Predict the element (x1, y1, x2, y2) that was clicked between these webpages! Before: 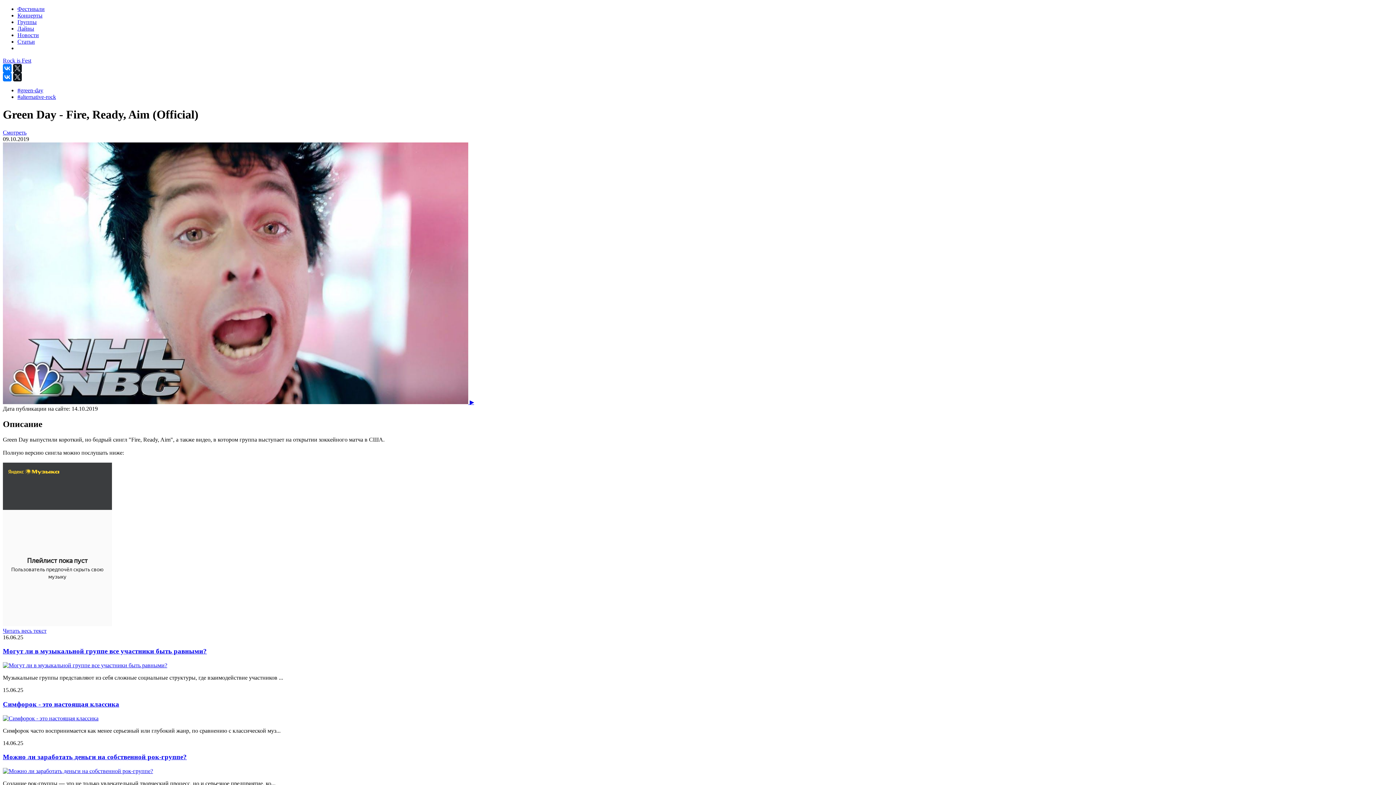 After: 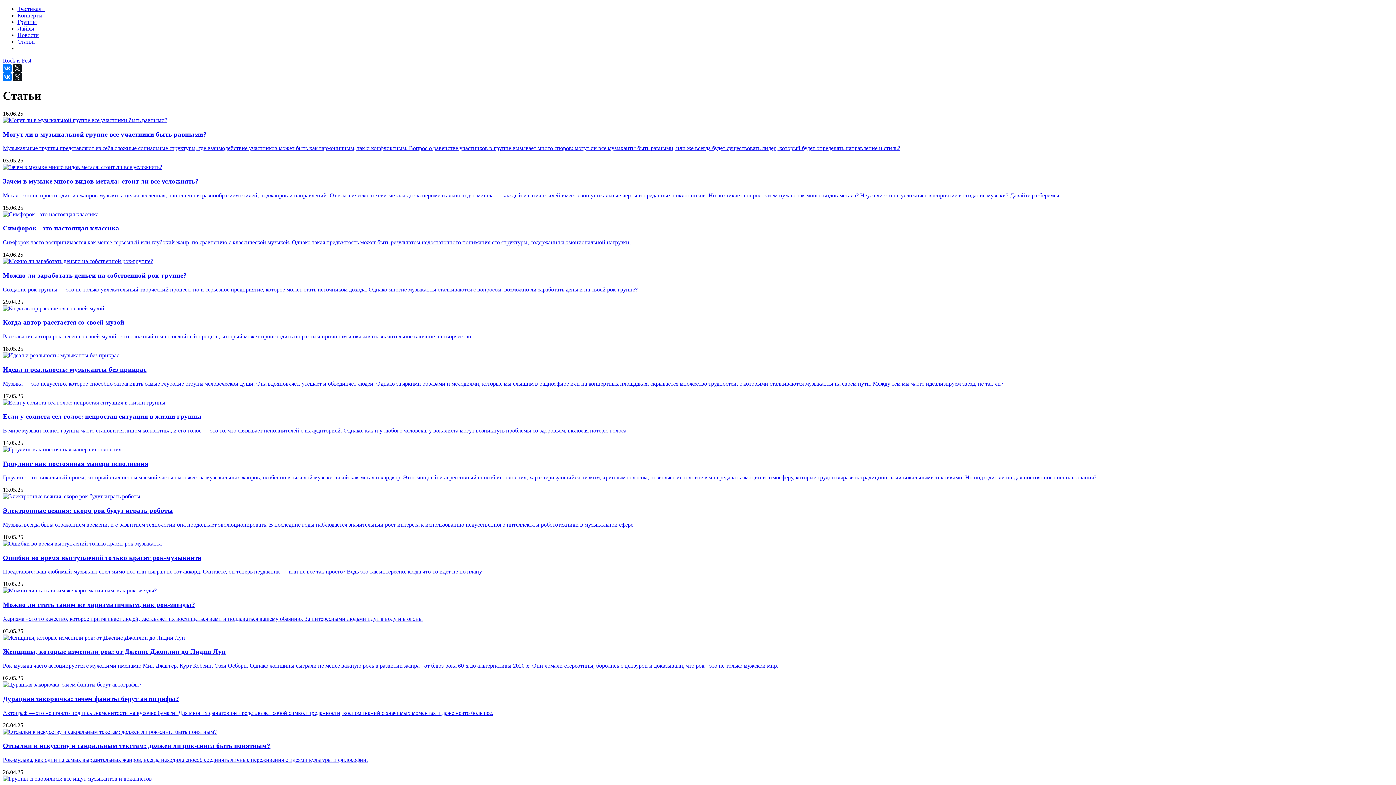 Action: bbox: (17, 38, 1393, 45) label: Статьи